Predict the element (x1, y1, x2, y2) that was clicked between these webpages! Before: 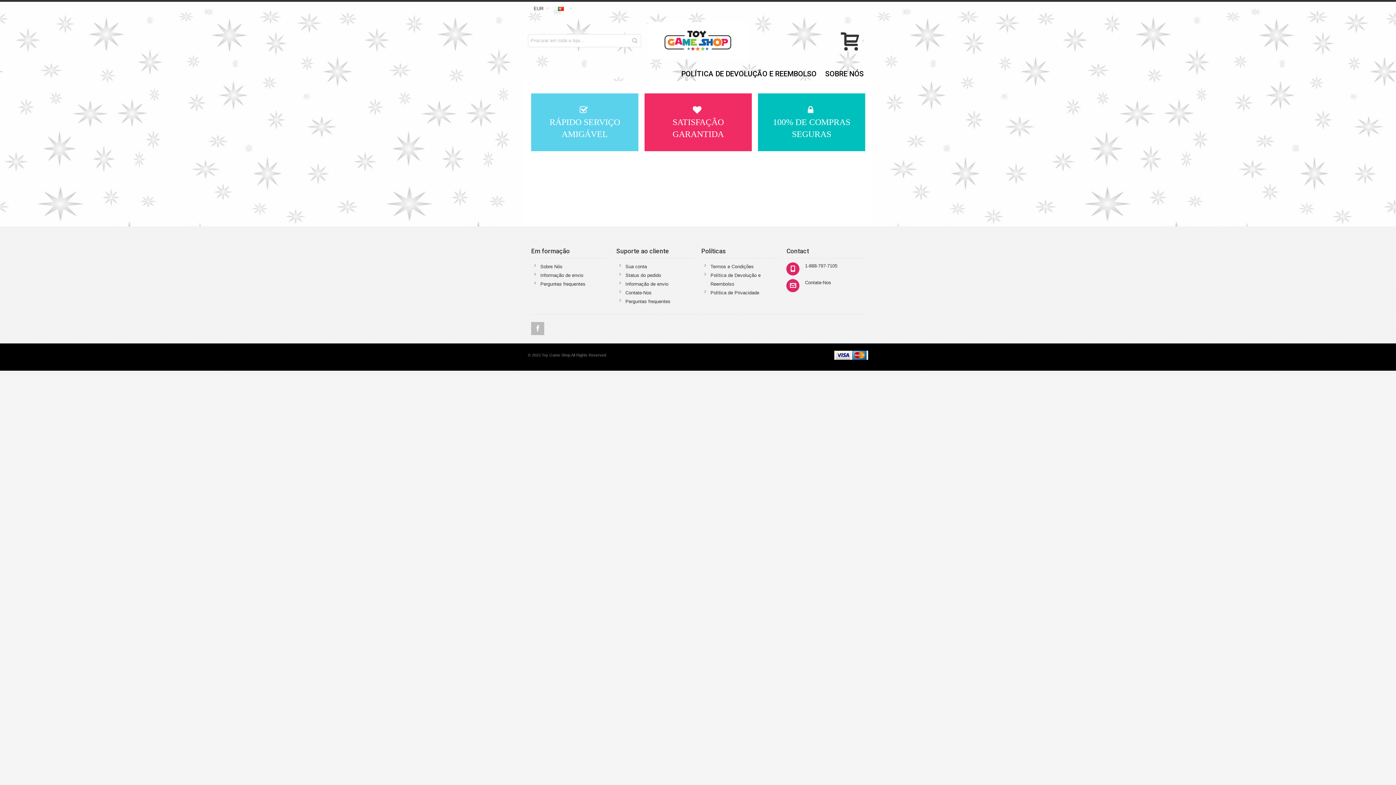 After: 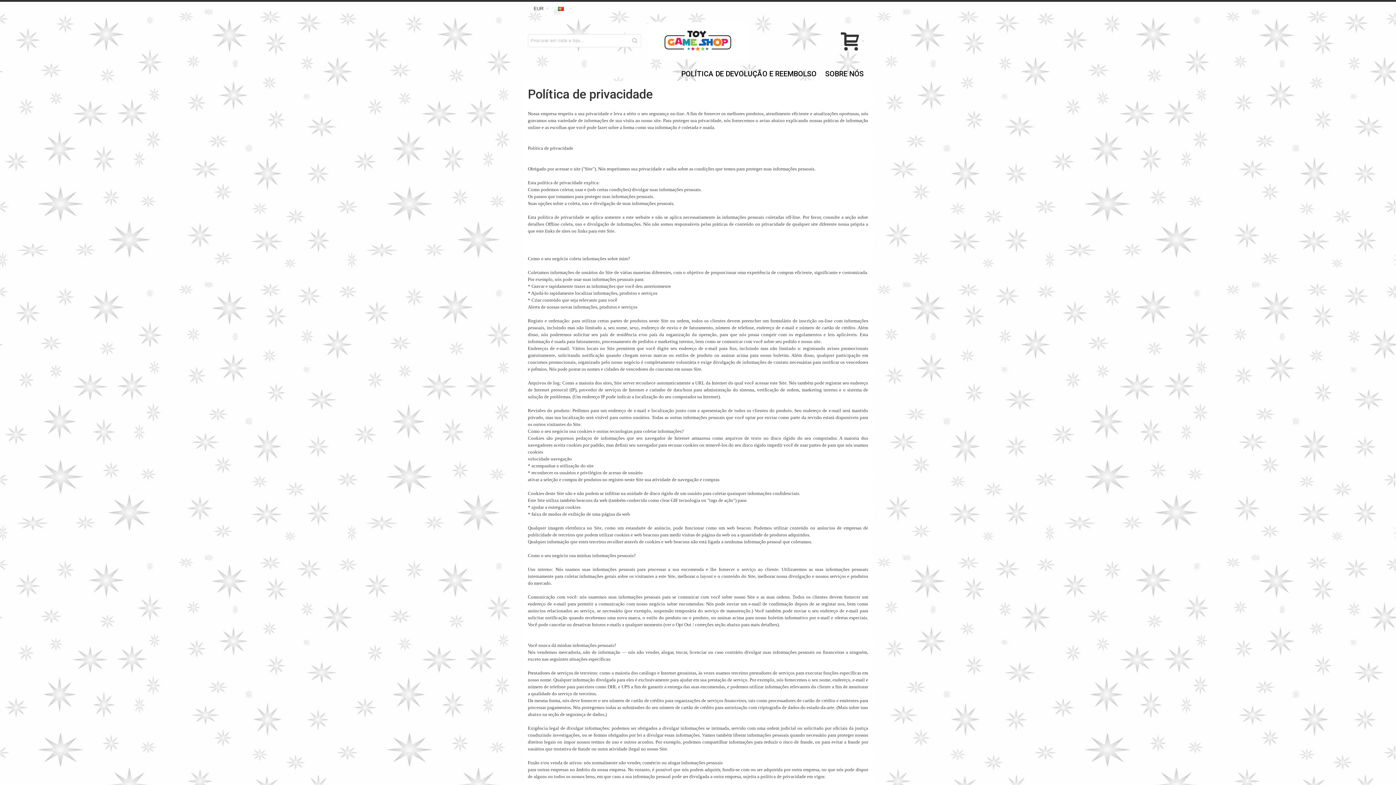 Action: bbox: (710, 290, 759, 295) label: Política de Privacidade